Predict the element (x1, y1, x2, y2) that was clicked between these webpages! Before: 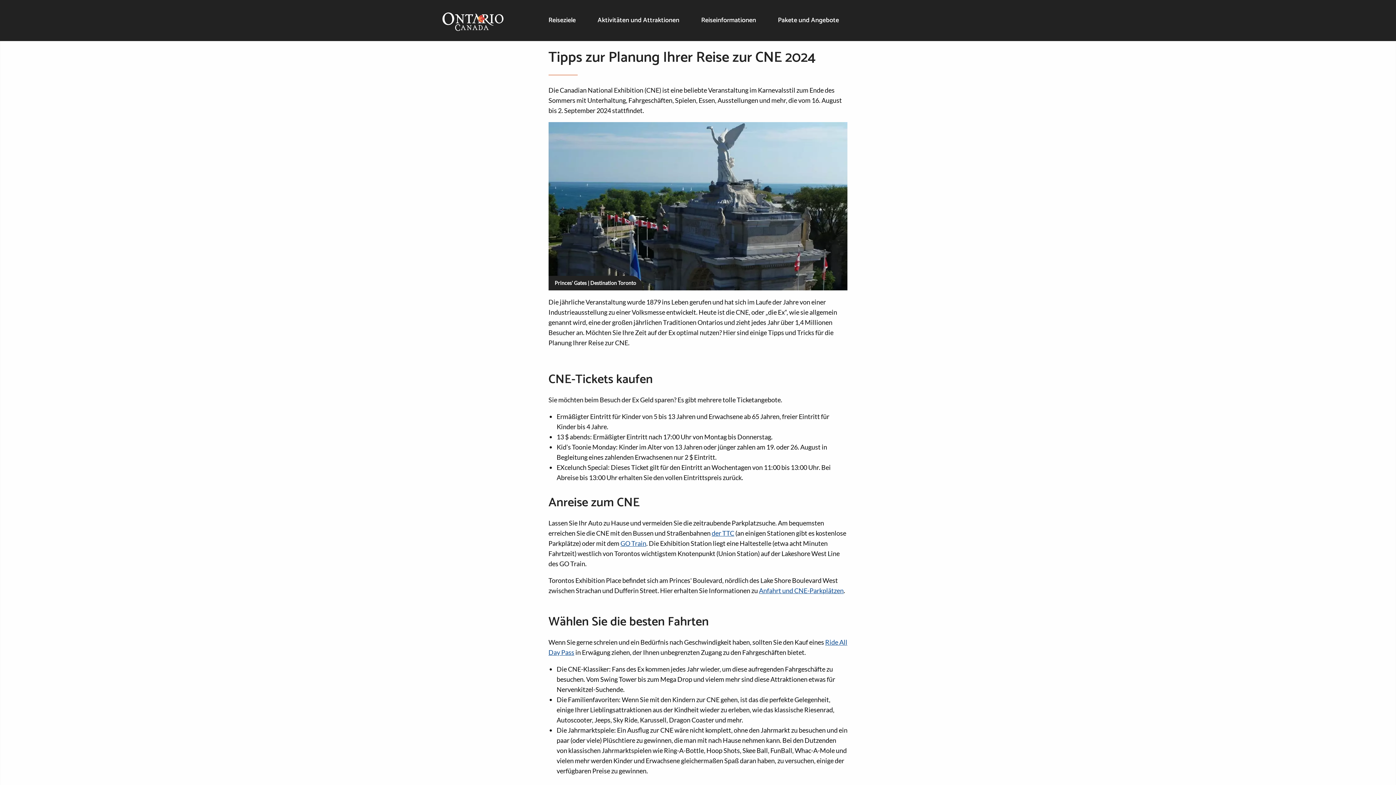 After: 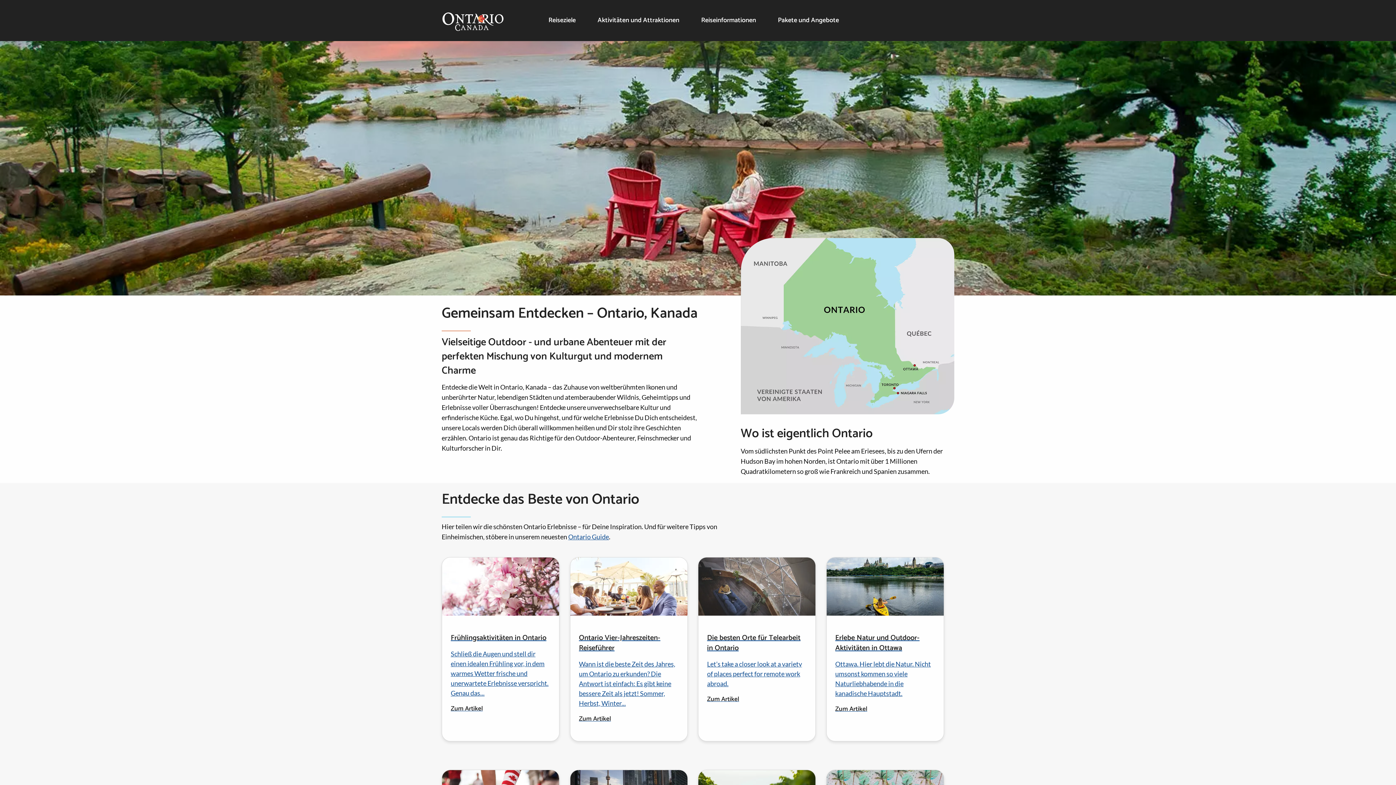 Action: label: Startseite bbox: (442, 15, 503, 26)